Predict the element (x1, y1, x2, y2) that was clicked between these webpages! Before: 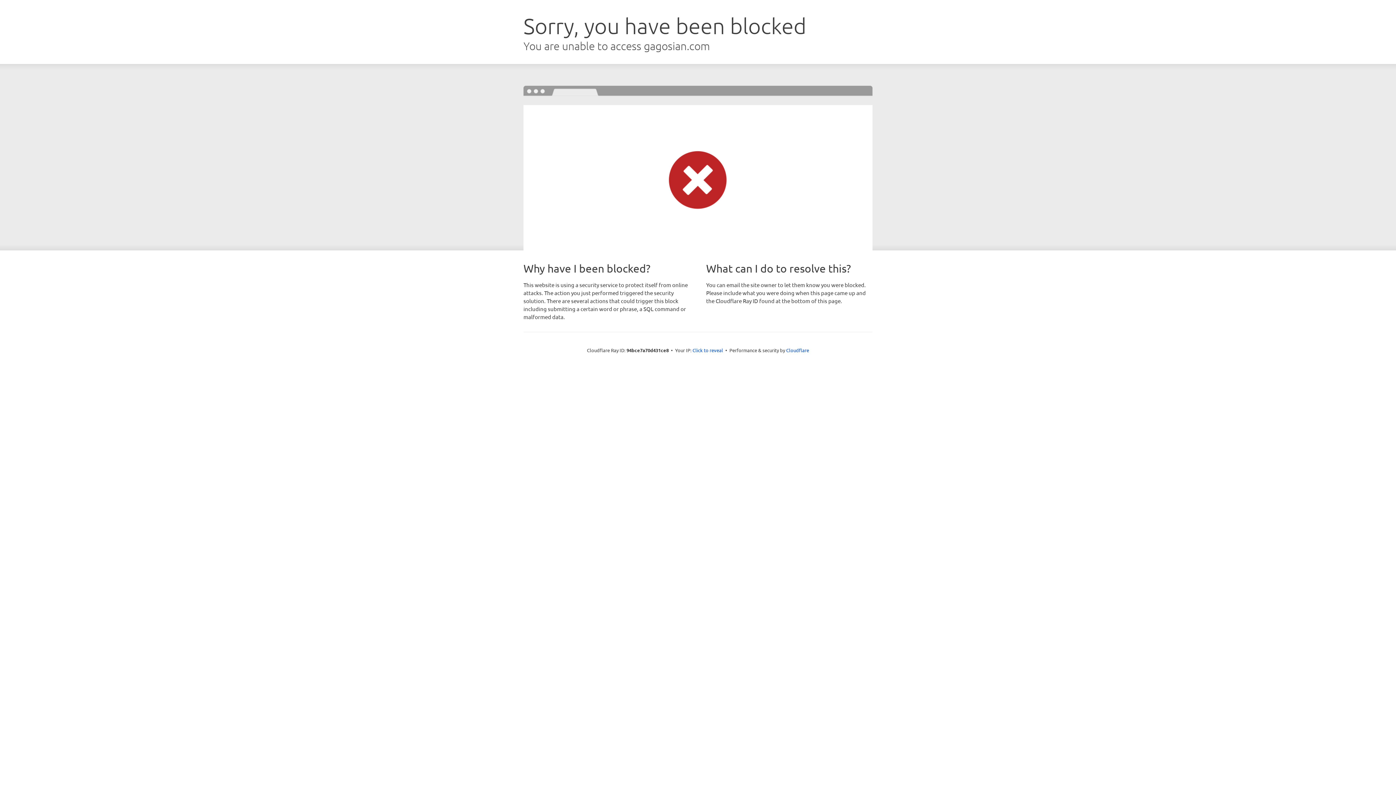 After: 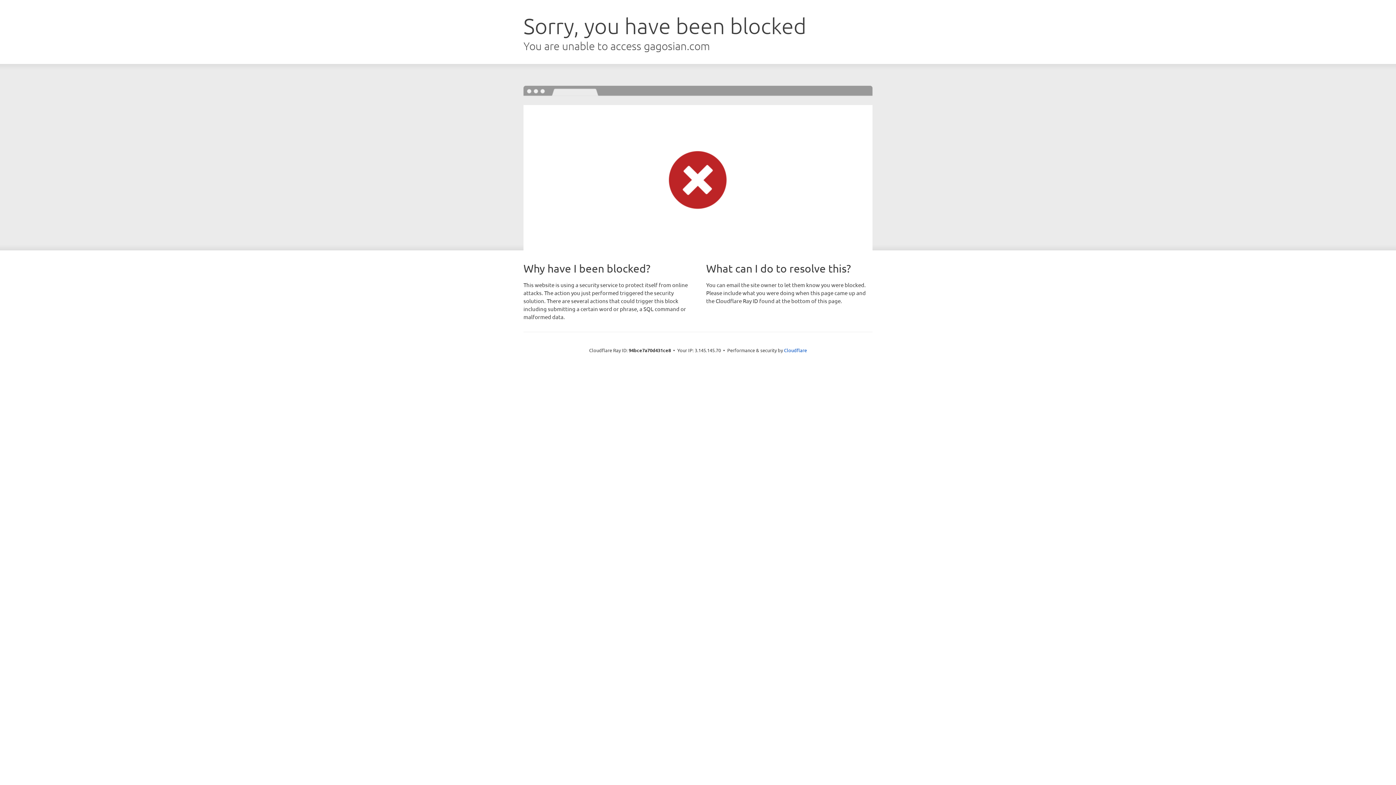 Action: bbox: (692, 346, 723, 353) label: Click to reveal